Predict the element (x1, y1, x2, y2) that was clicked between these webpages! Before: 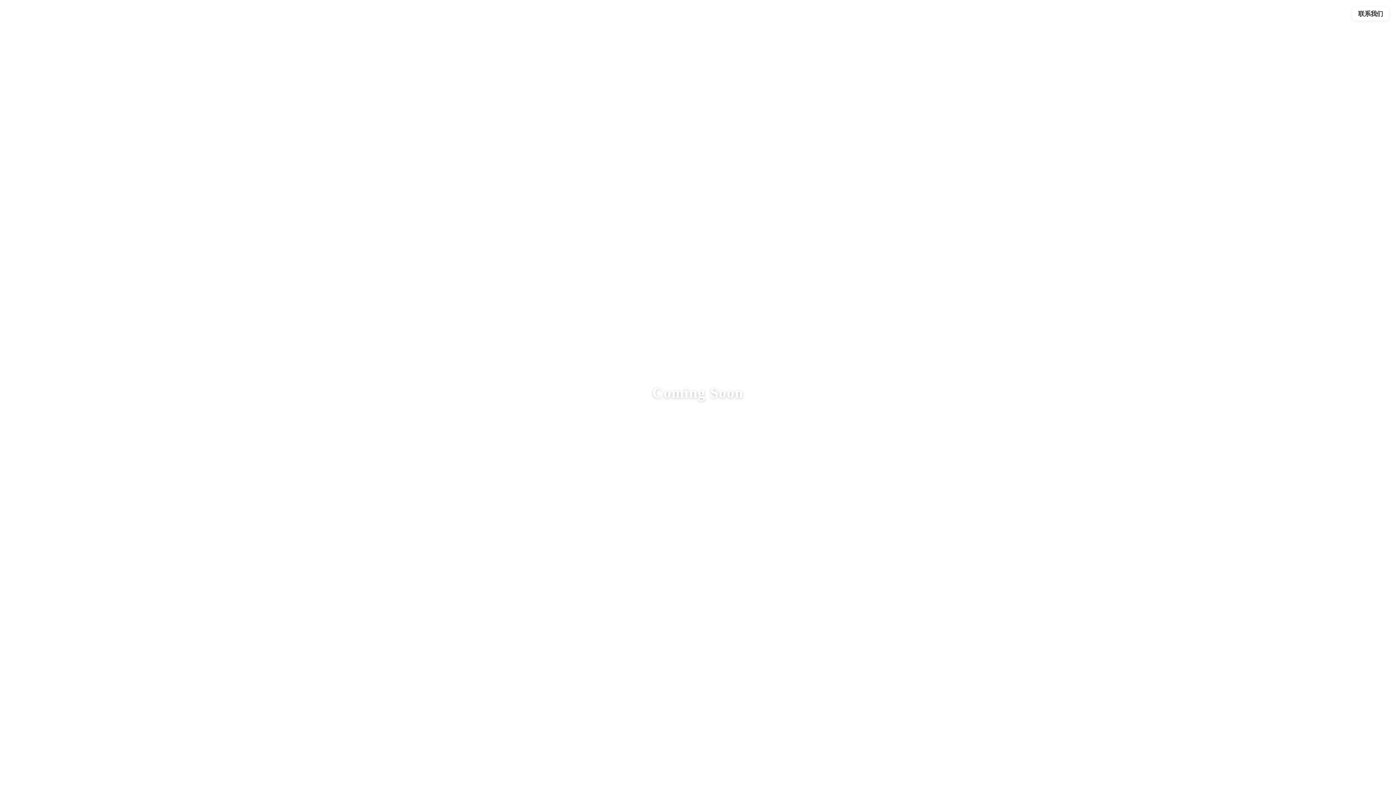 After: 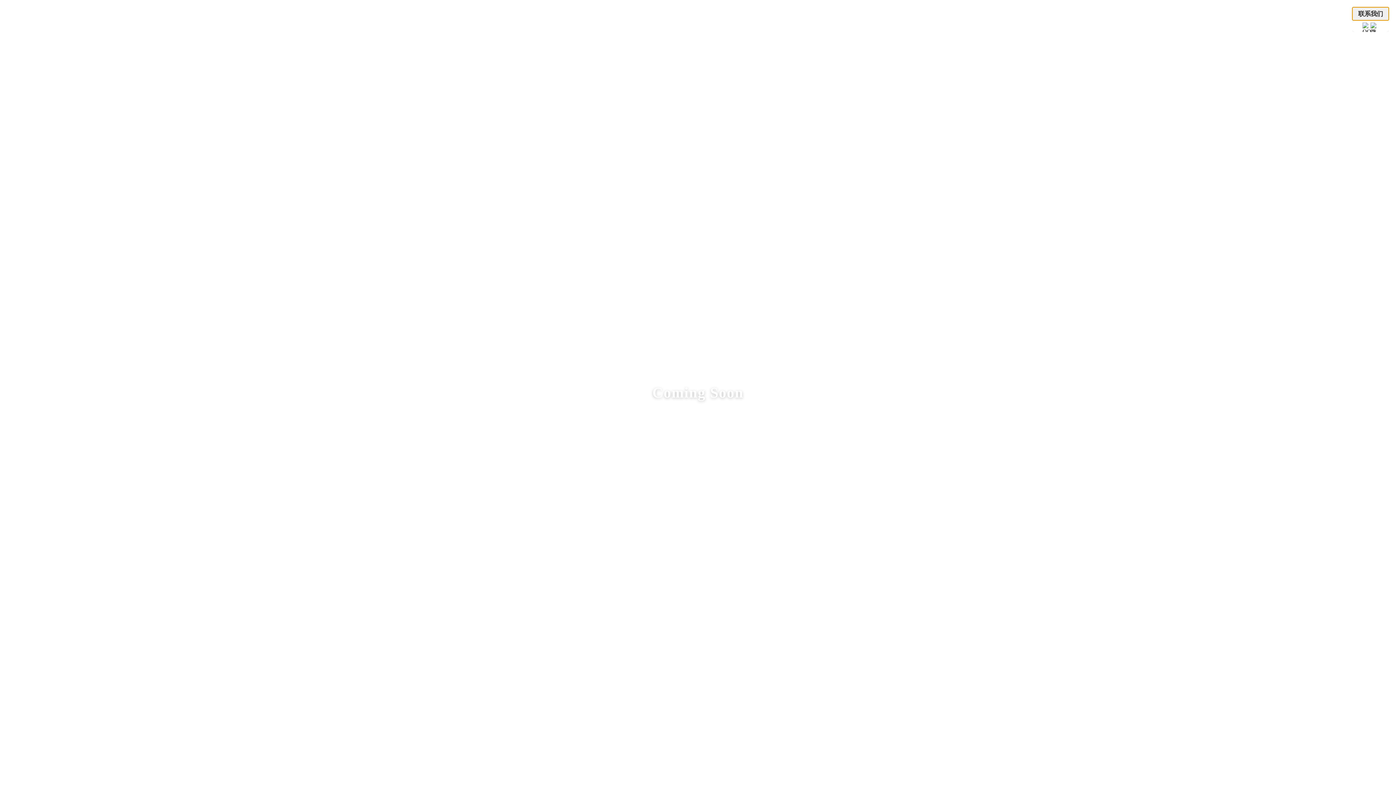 Action: label: 联系我们 bbox: (1352, 7, 1389, 20)